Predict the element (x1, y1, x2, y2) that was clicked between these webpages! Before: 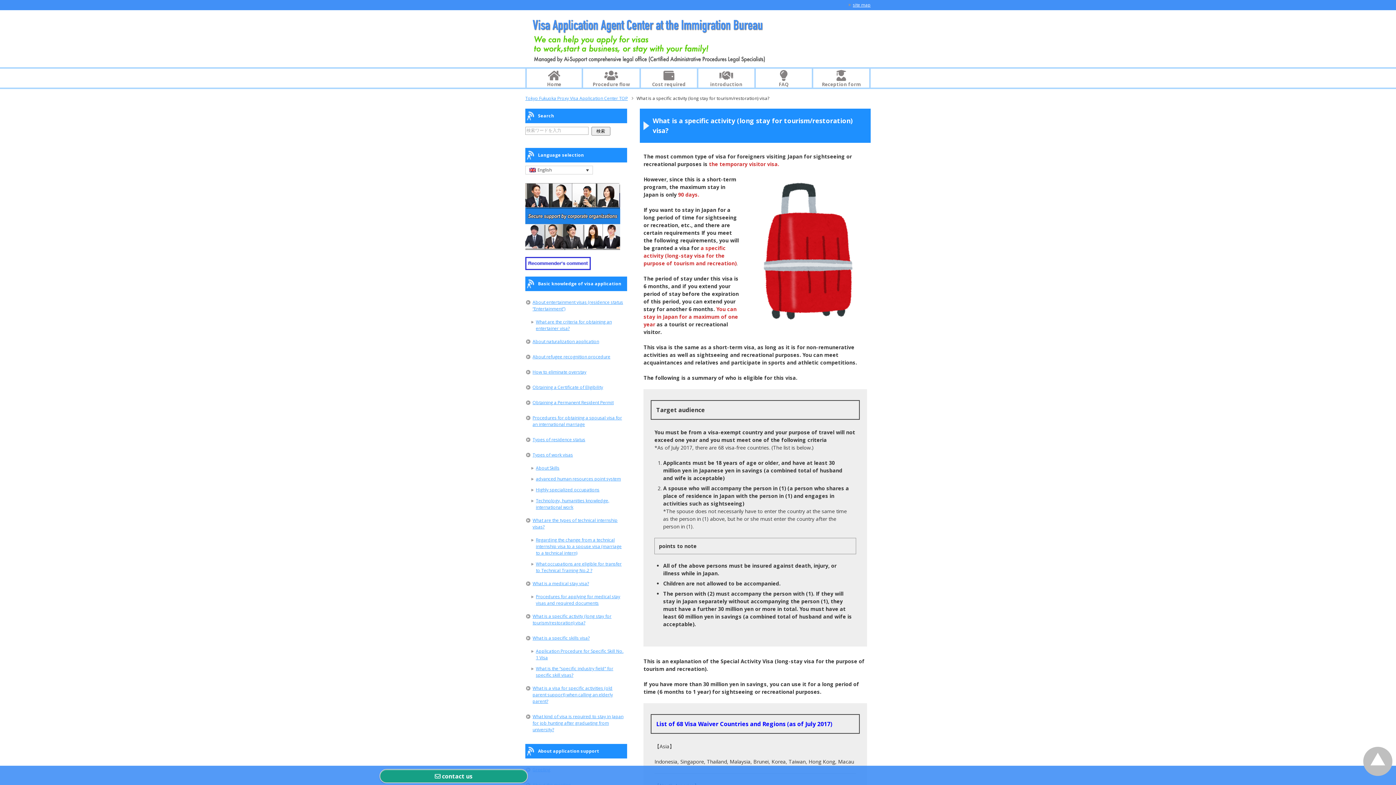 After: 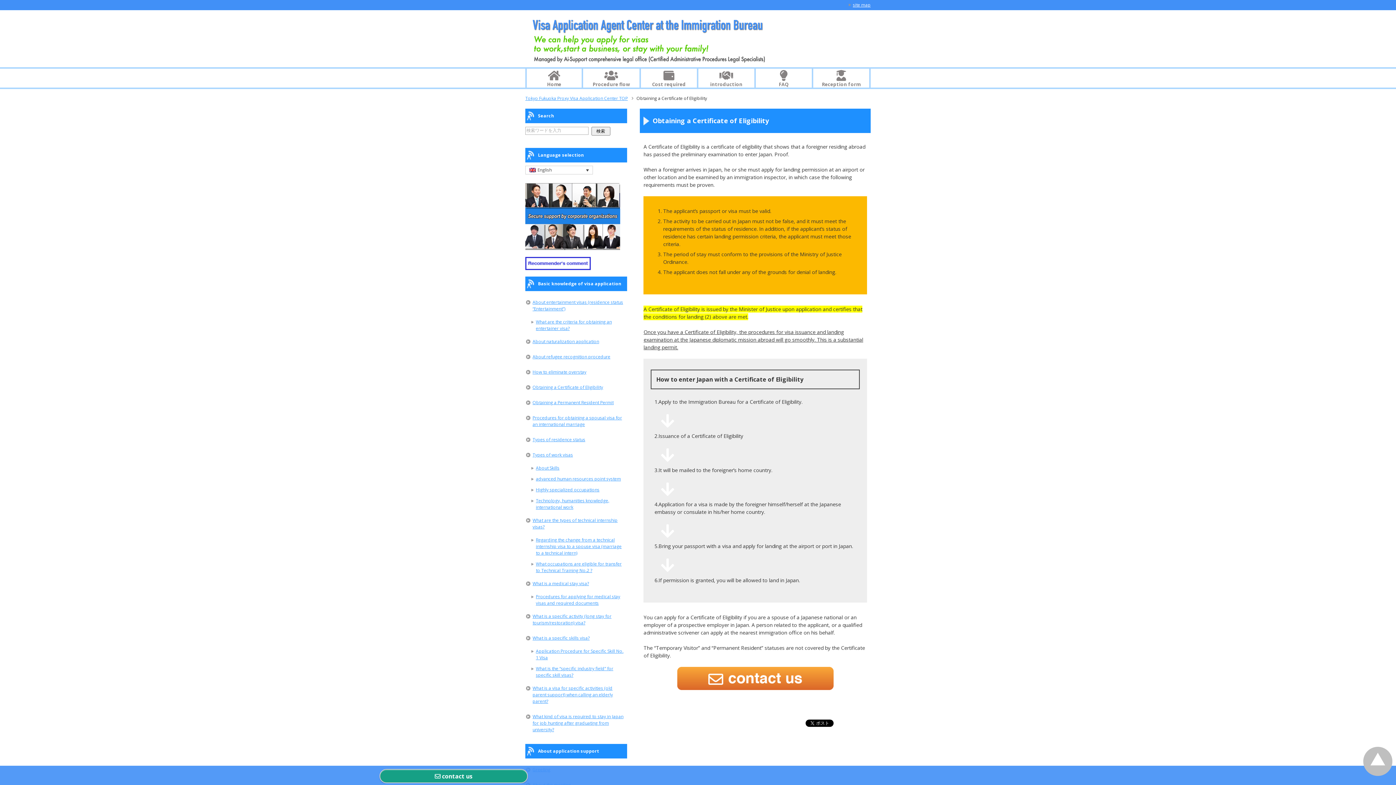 Action: bbox: (525, 379, 627, 395) label: Obtaining a Certificate of Eligibility